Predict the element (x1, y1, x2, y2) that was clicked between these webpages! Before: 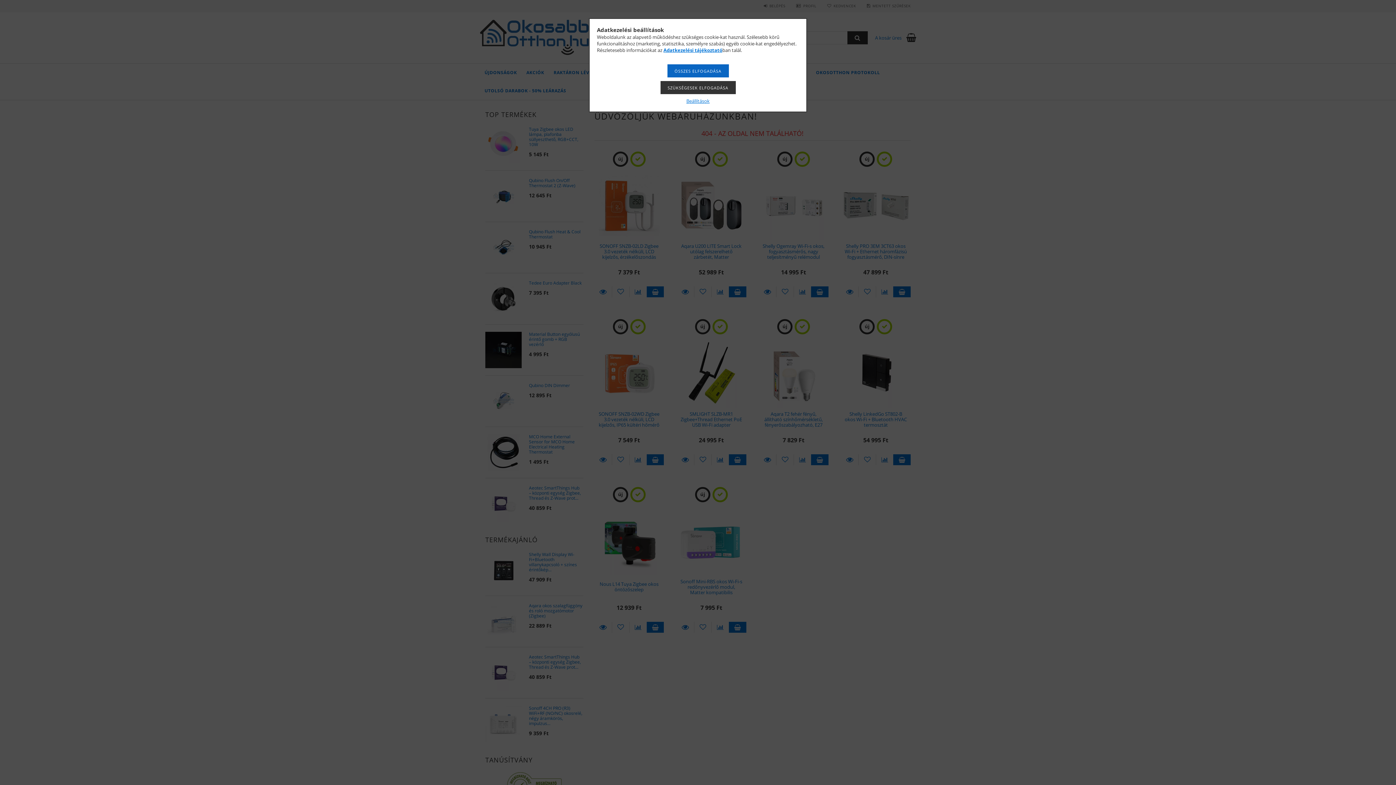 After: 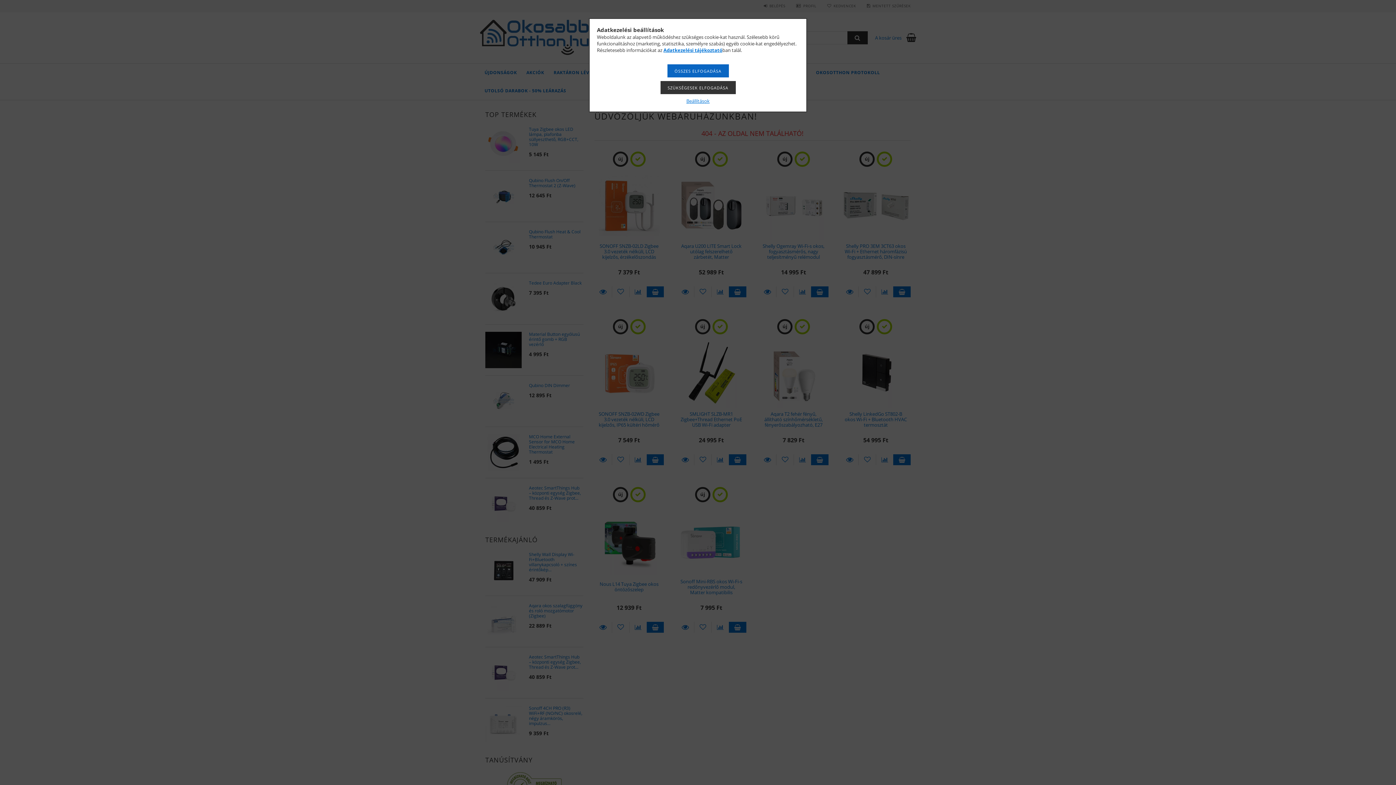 Action: bbox: (663, 46, 722, 53) label: Adatkezelési tájékoztató